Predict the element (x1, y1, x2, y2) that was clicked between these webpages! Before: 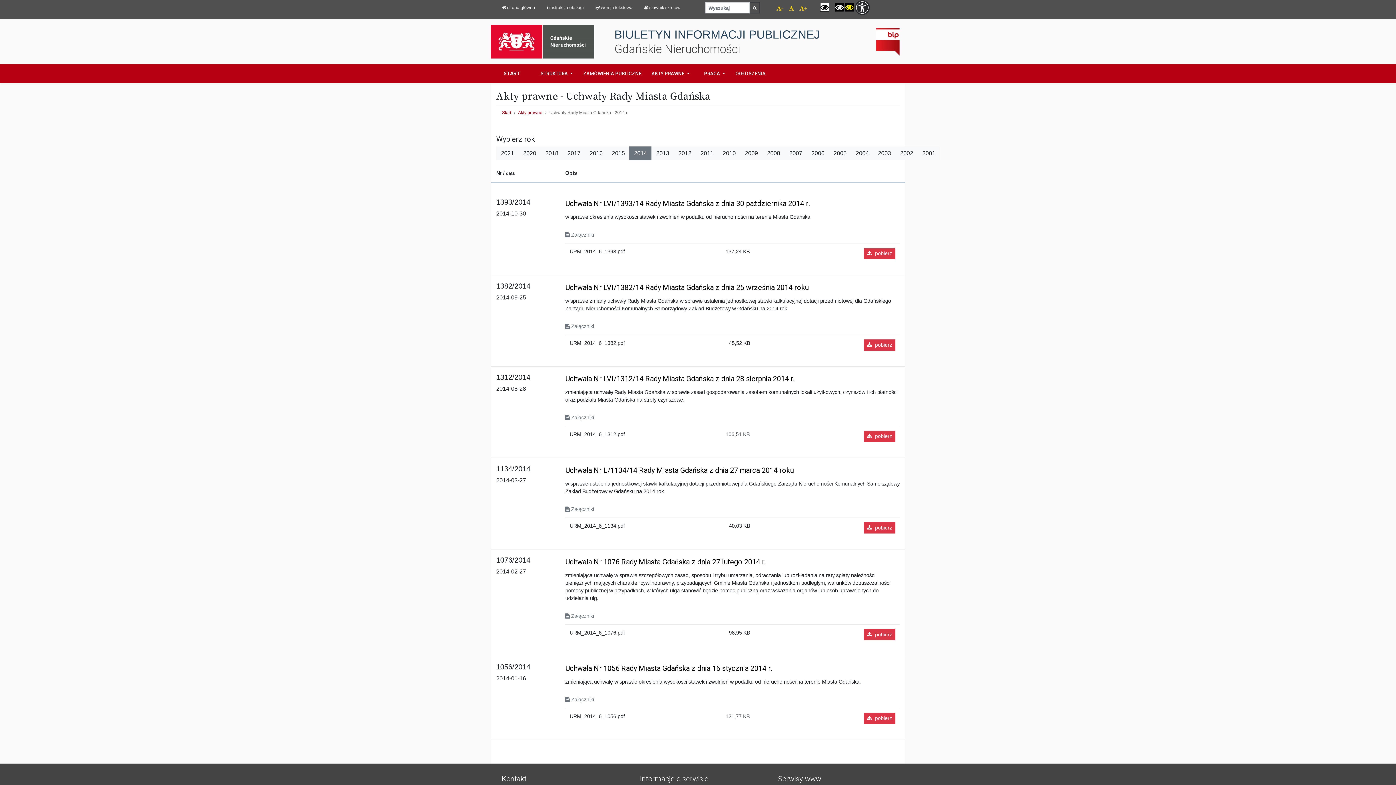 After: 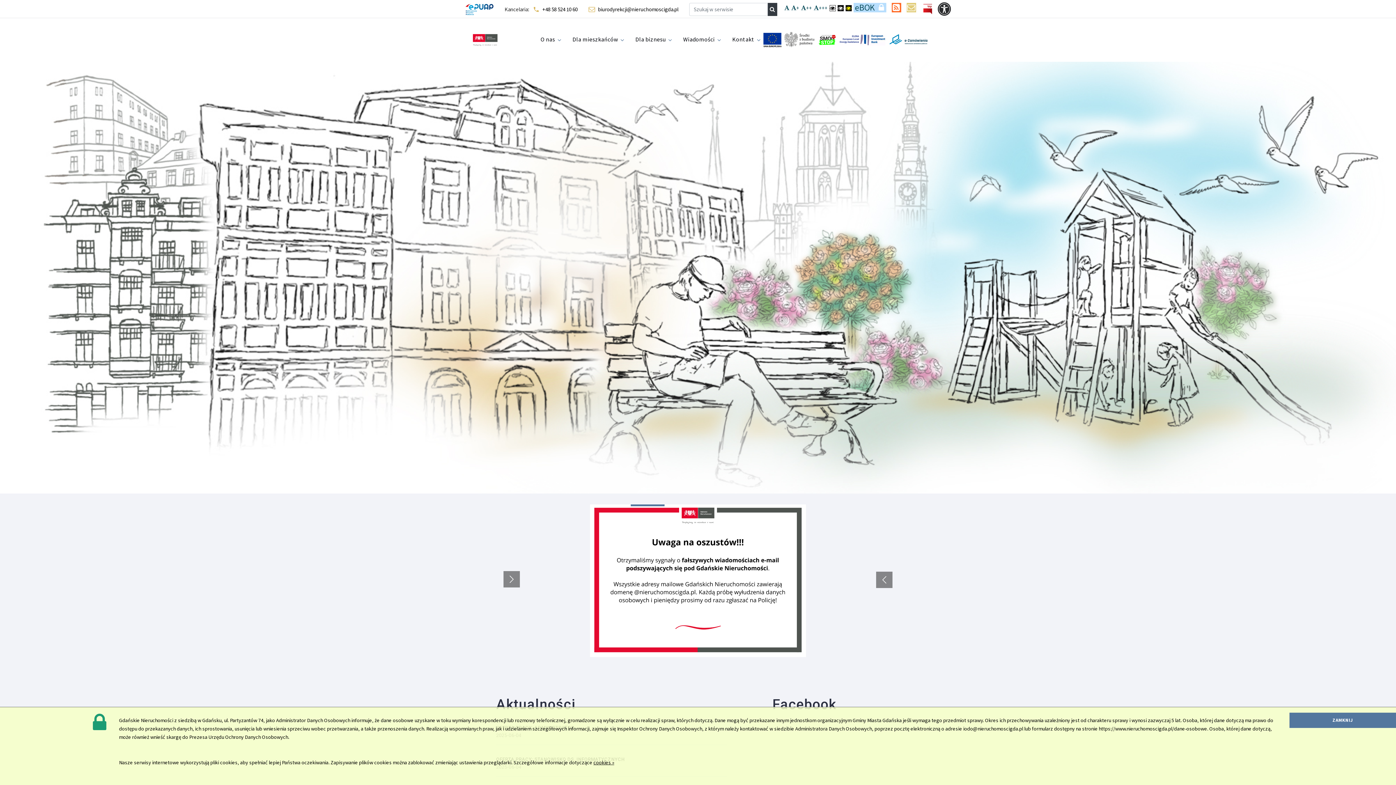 Action: bbox: (490, 41, 594, 46)